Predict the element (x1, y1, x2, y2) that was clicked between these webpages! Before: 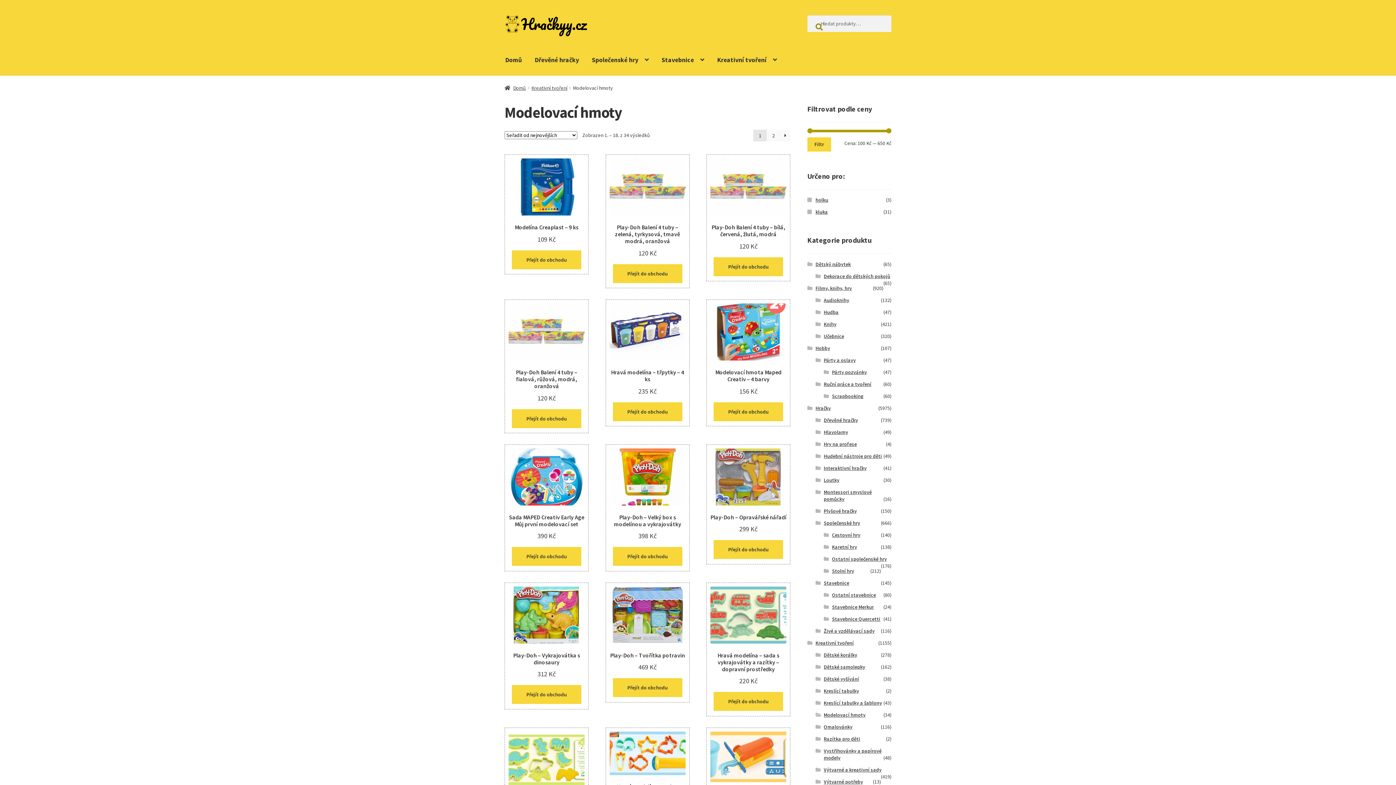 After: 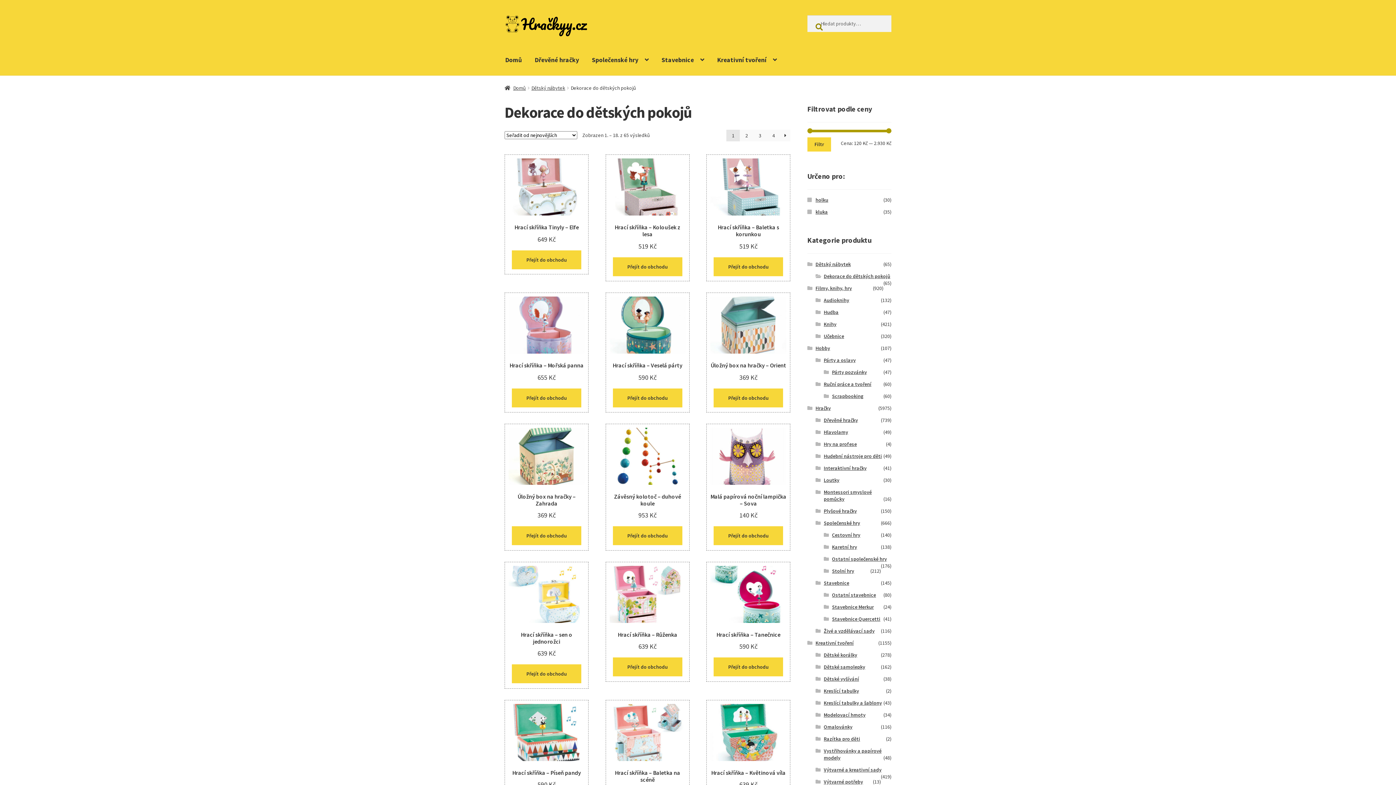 Action: bbox: (823, 273, 890, 279) label: Dekorace do dětských pokojů